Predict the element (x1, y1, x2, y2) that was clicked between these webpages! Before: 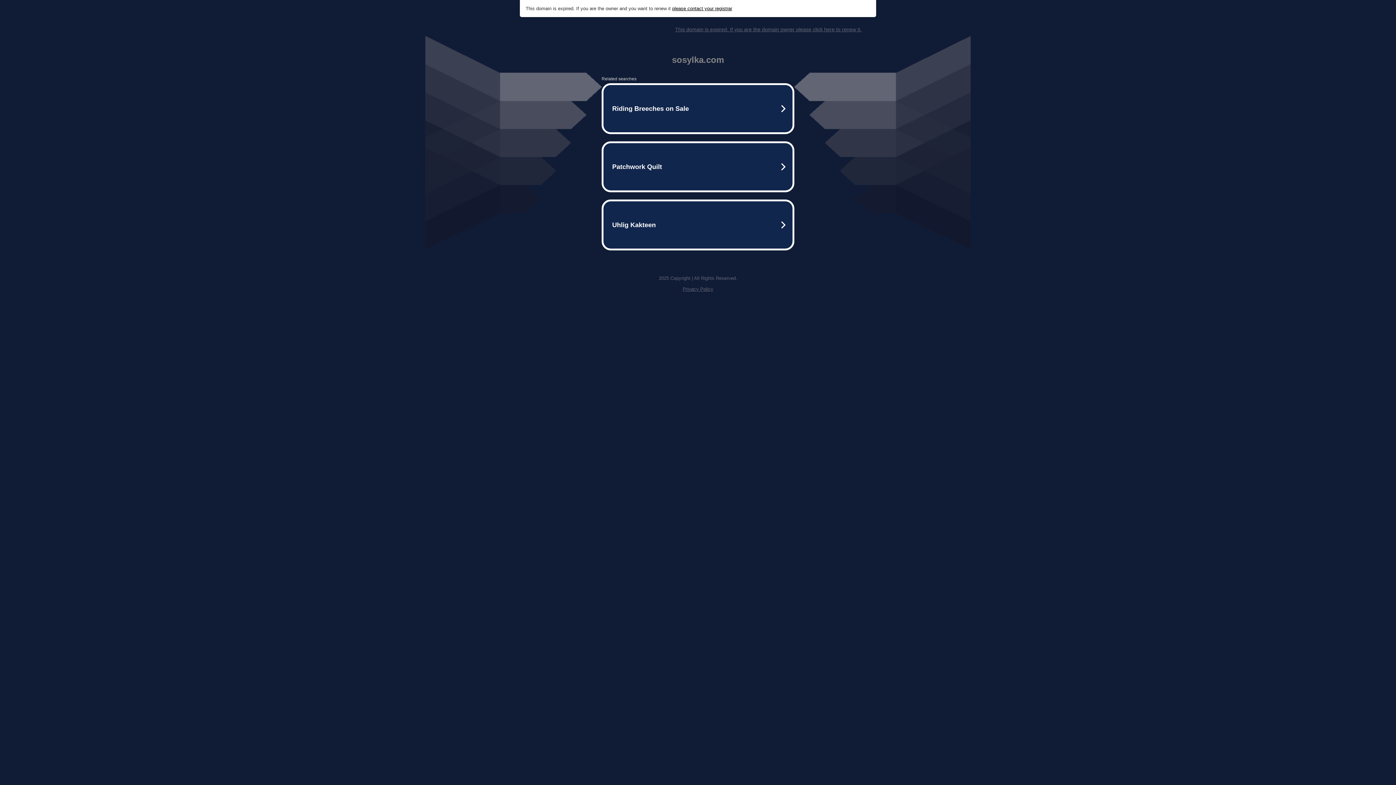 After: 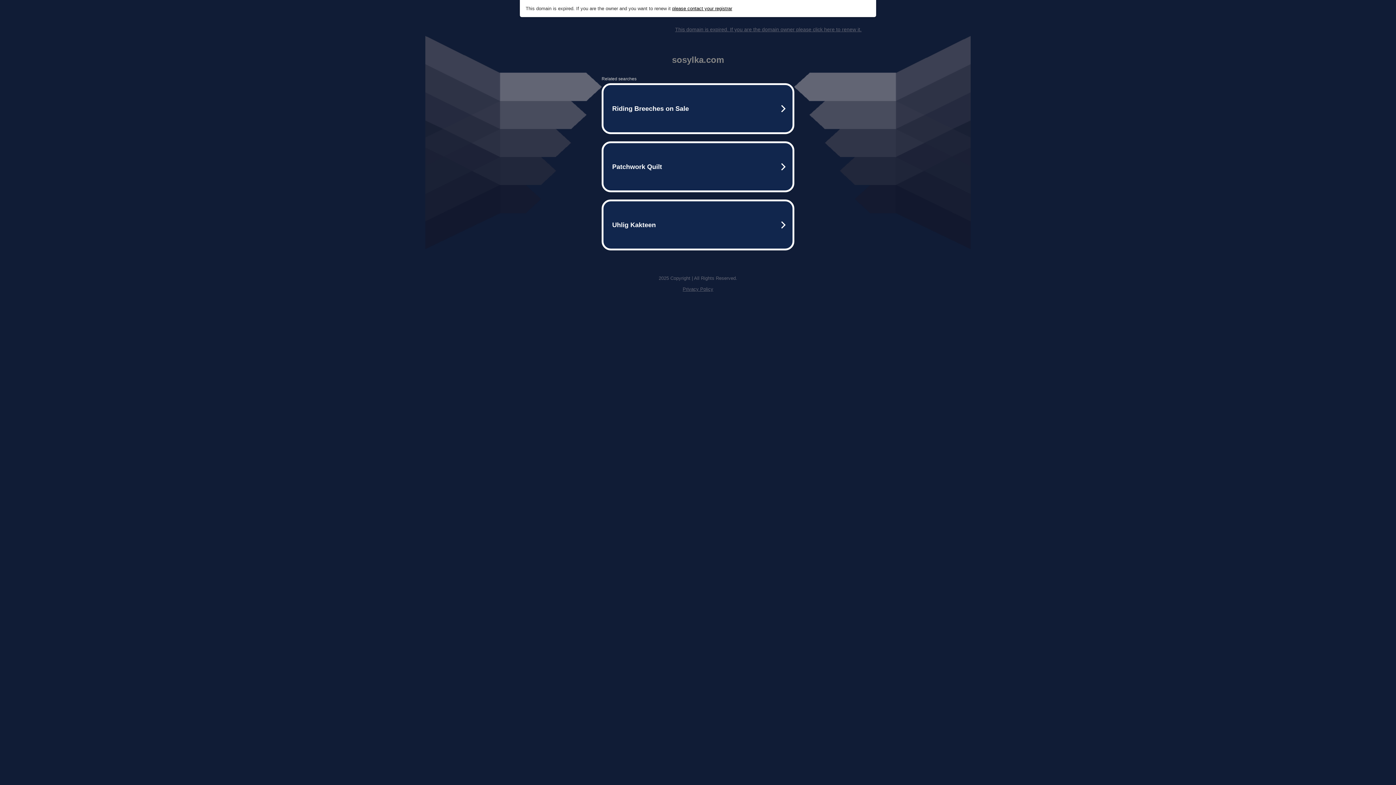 Action: label: This domain is expired. If you are the domain owner please click here to renew it. bbox: (675, 26, 861, 32)